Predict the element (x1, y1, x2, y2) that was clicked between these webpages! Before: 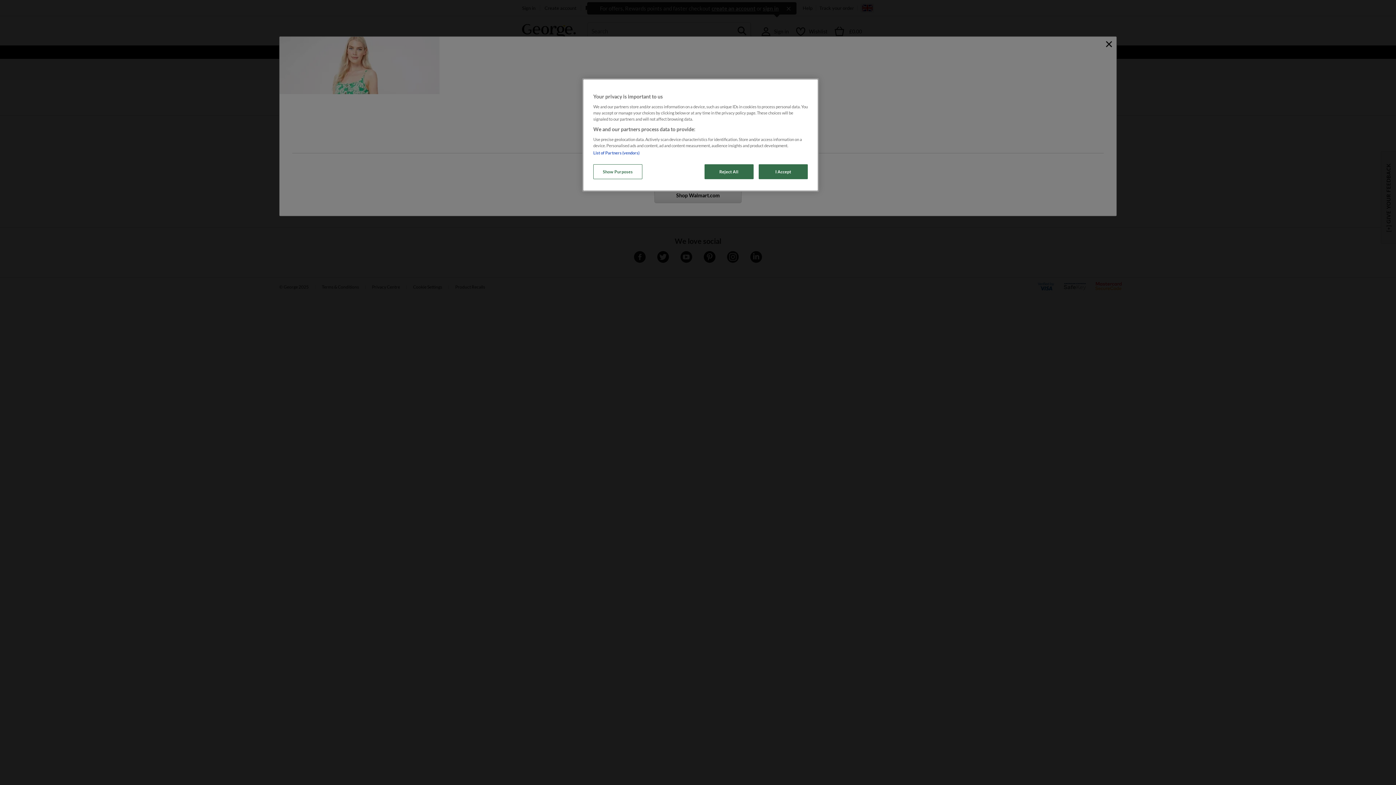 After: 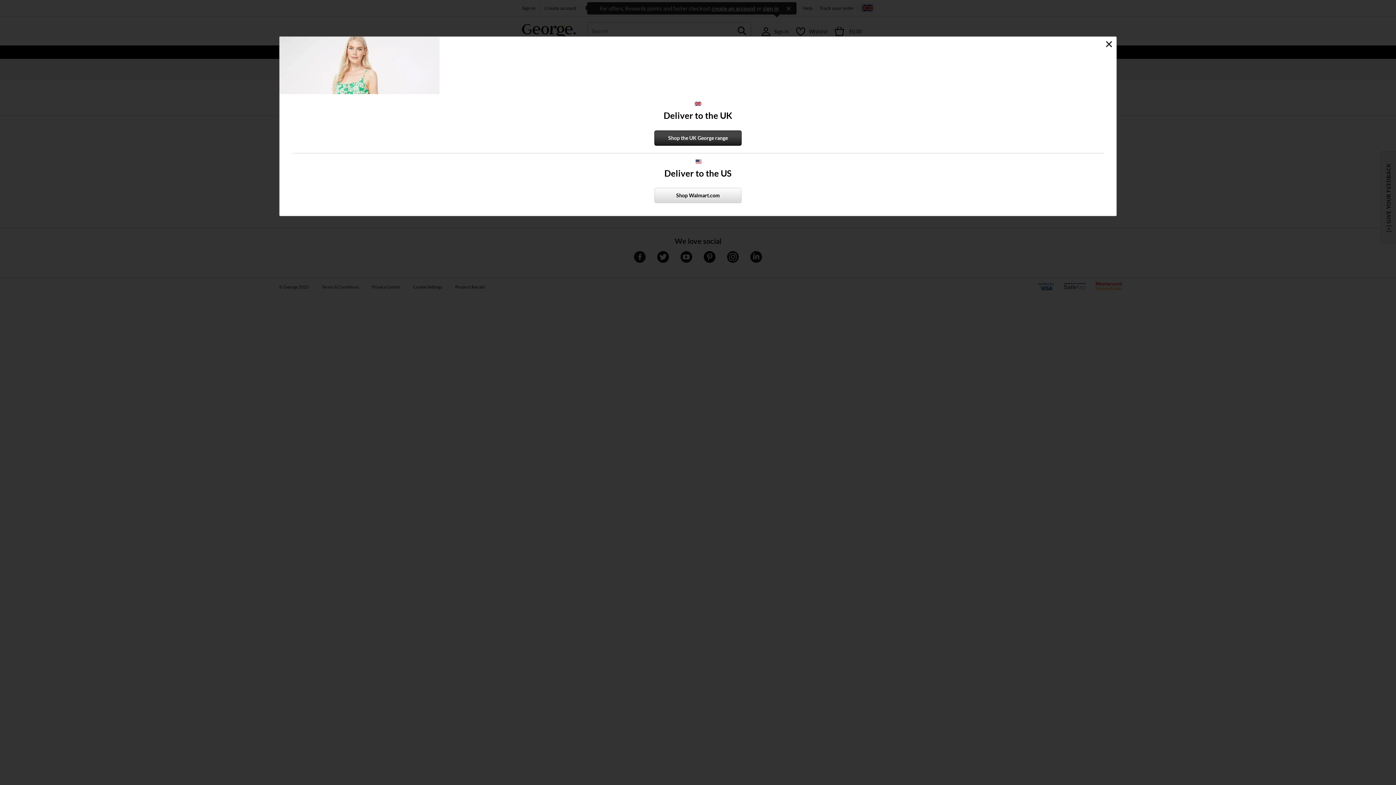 Action: bbox: (704, 164, 753, 179) label: Reject All